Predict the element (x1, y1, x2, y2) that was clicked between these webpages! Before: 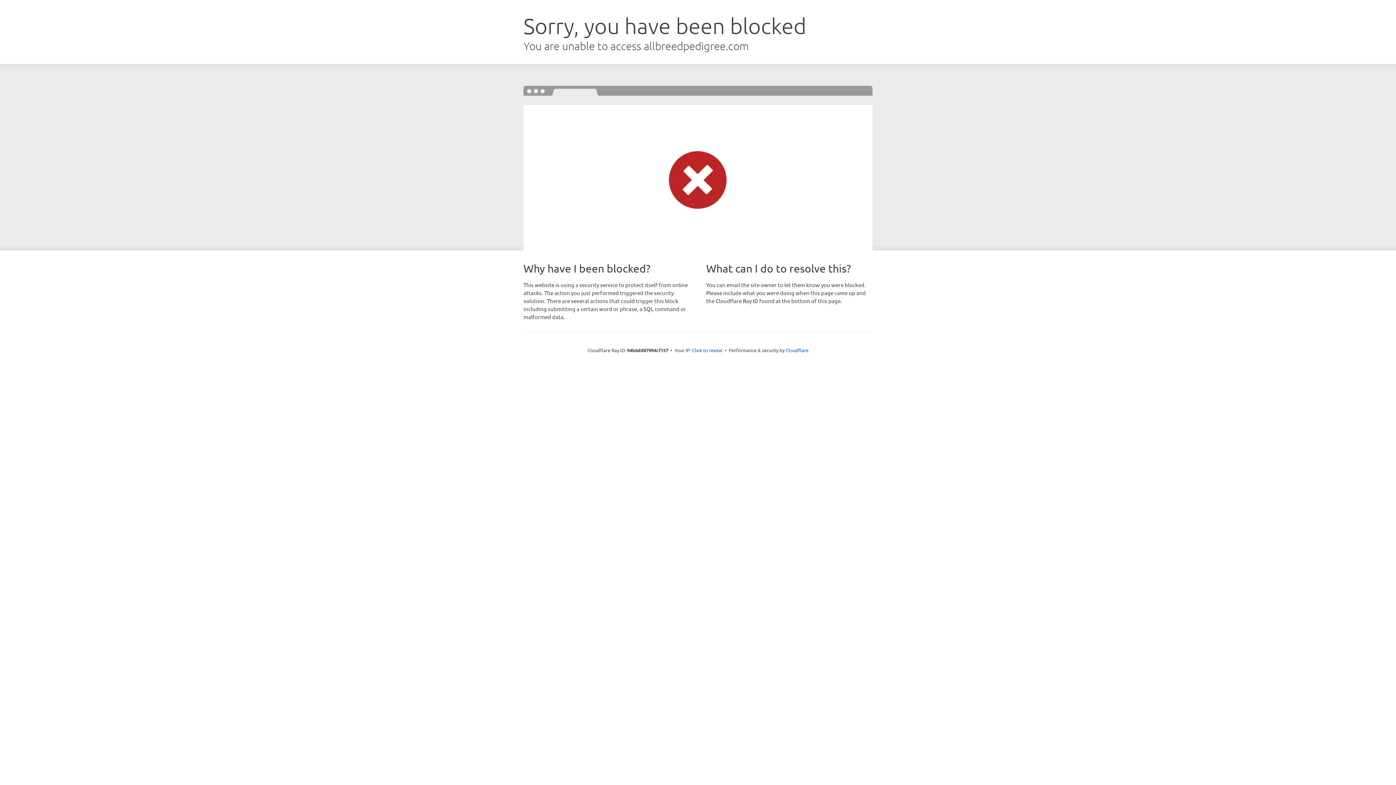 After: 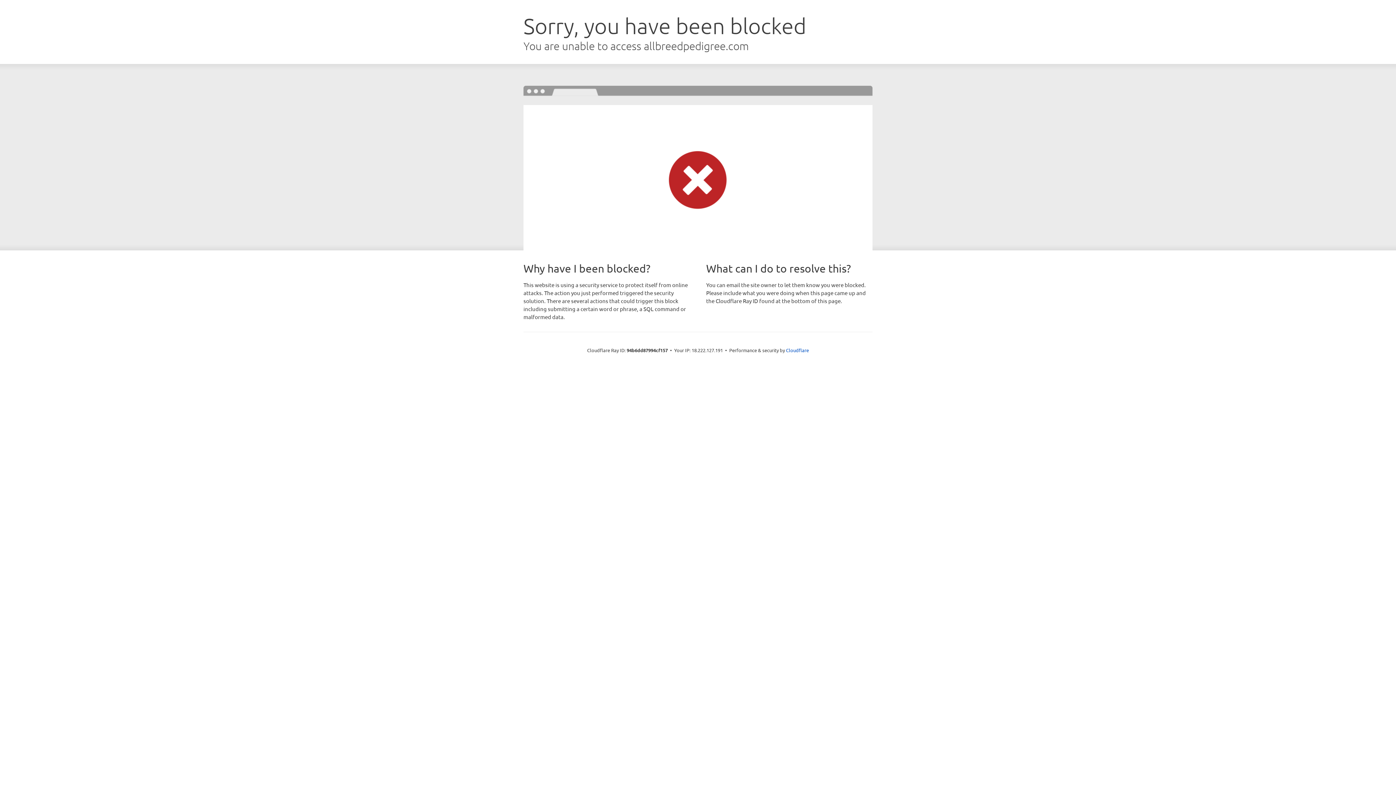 Action: label: Click to reveal bbox: (692, 346, 722, 353)